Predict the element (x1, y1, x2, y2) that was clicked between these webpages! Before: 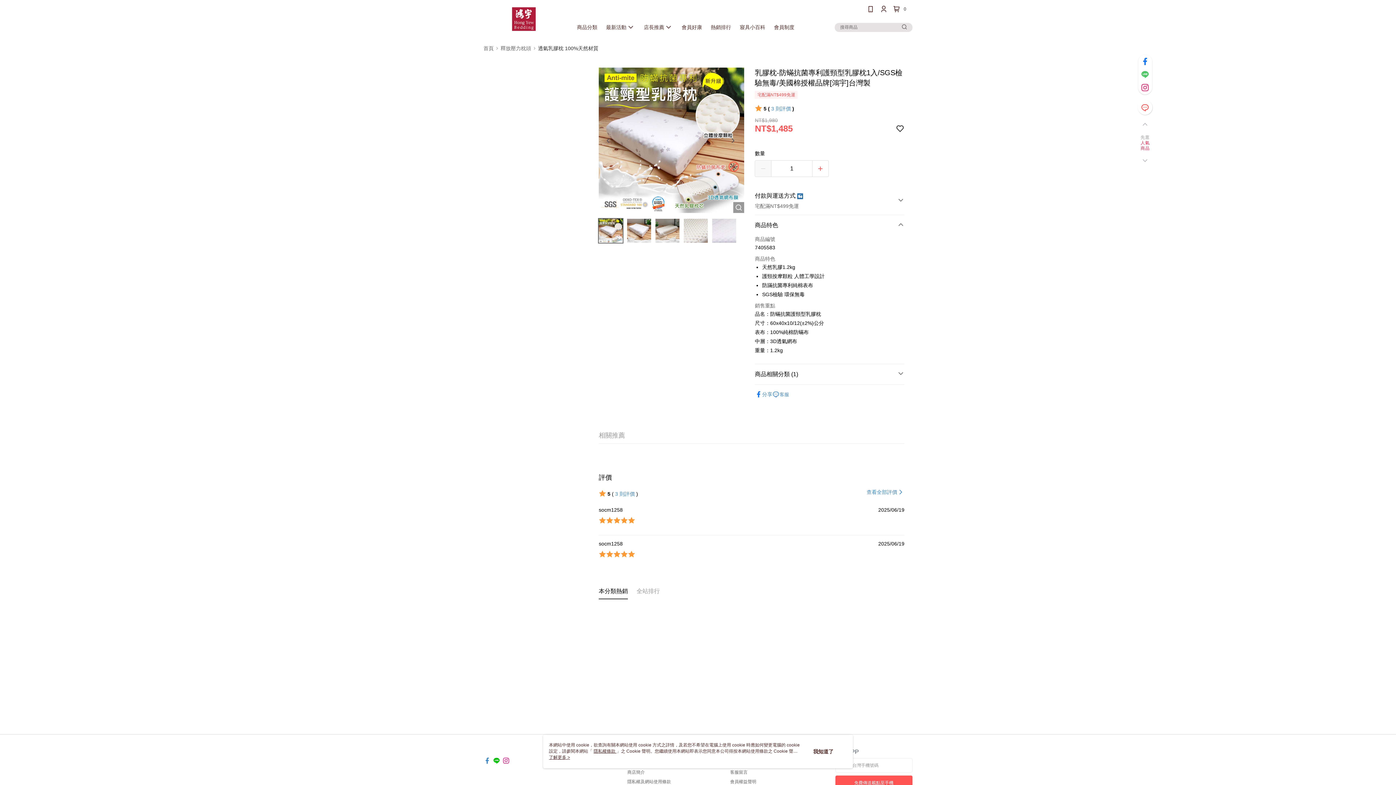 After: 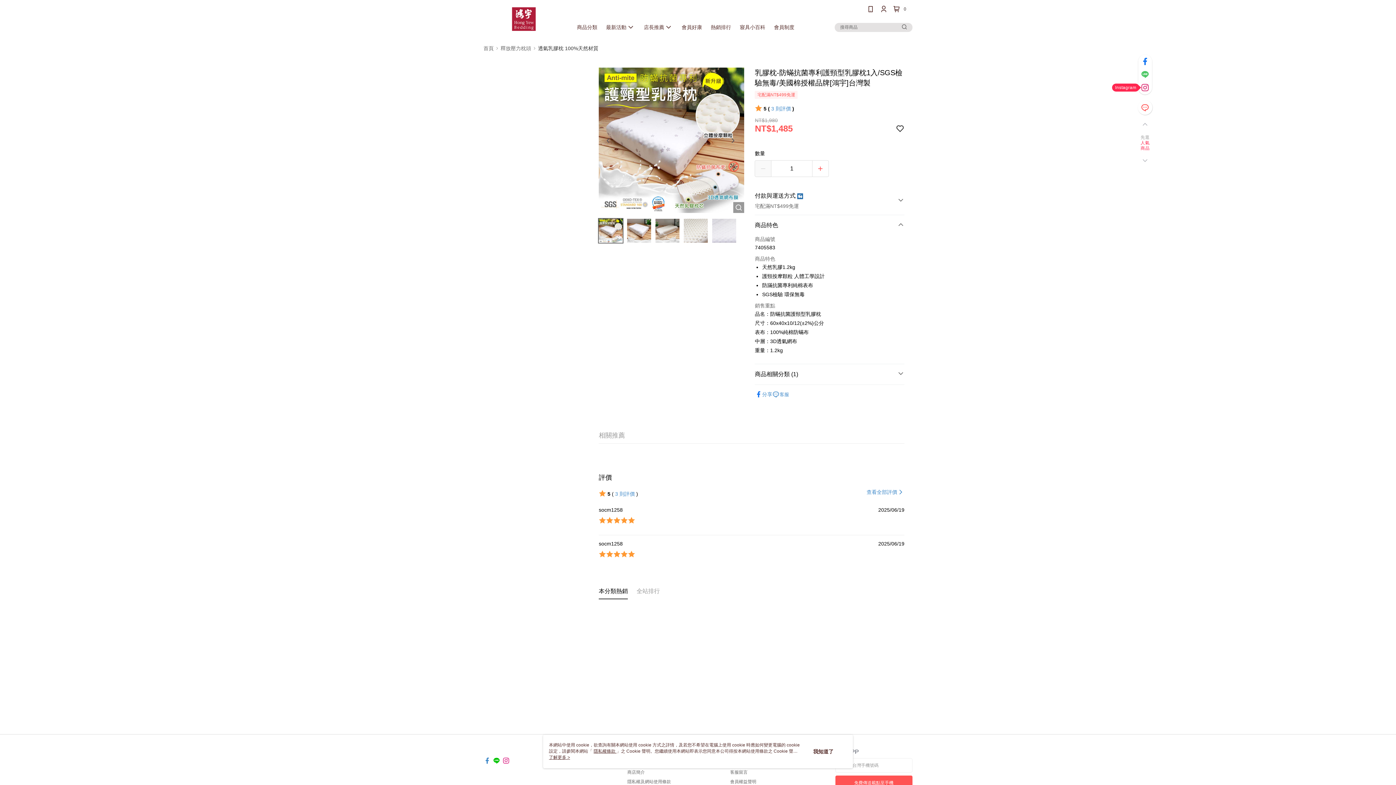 Action: bbox: (1138, 81, 1152, 94)